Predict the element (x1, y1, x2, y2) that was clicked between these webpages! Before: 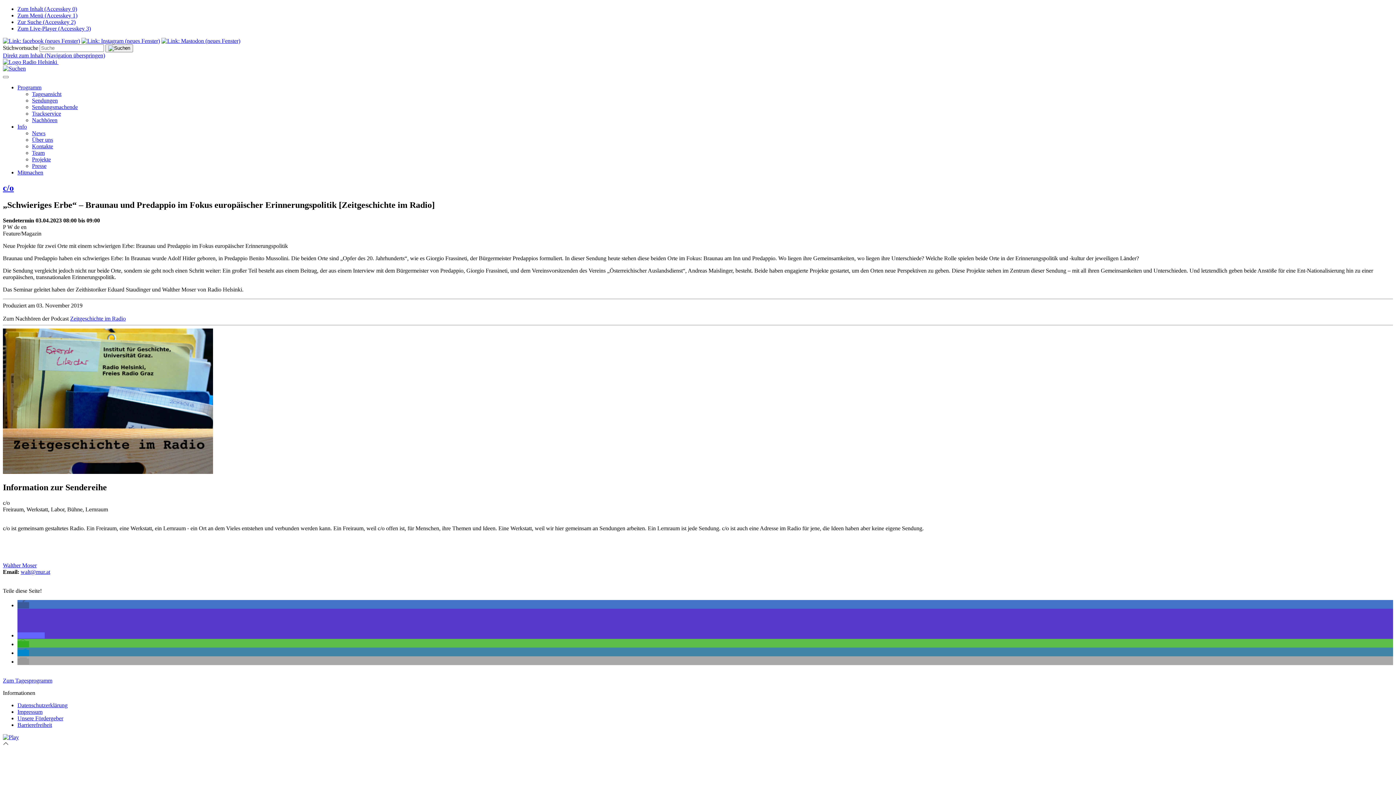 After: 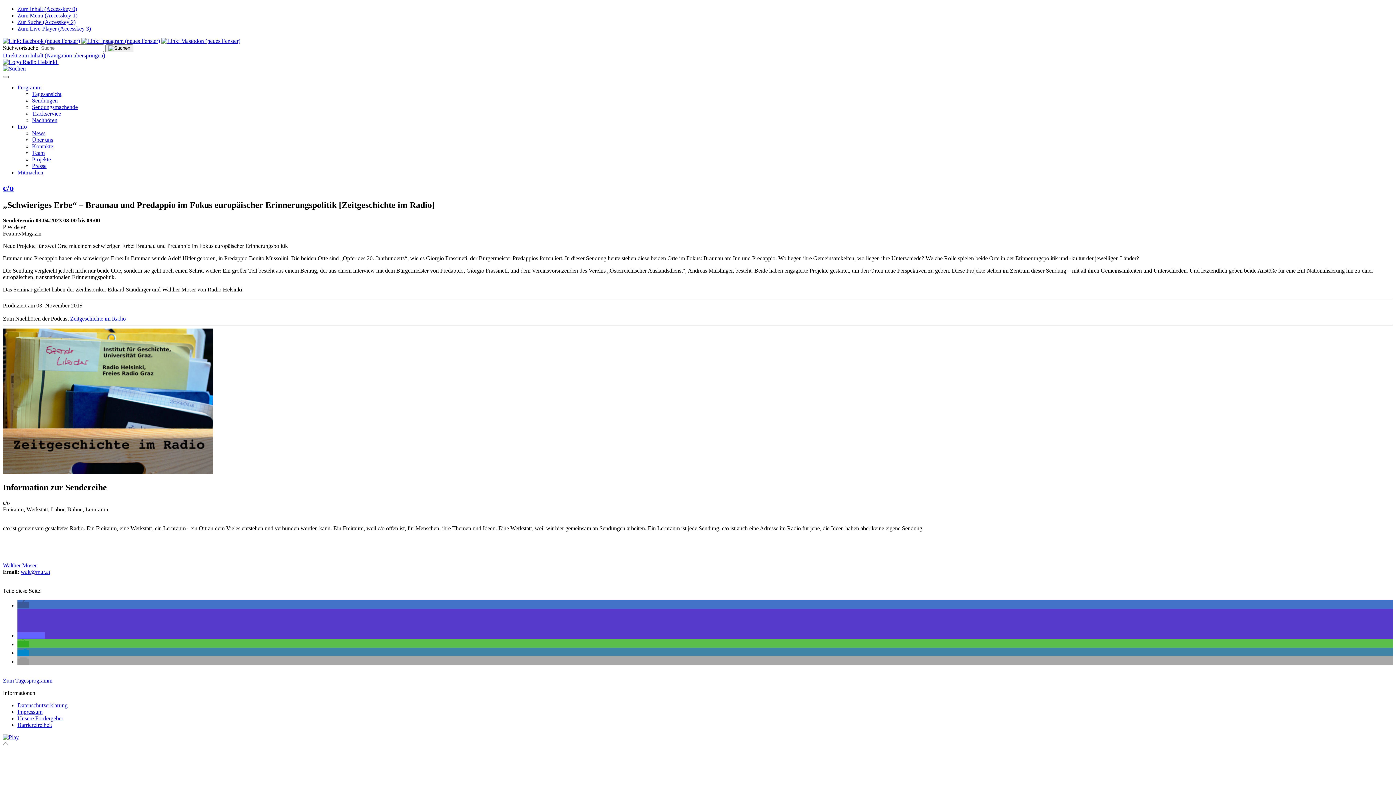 Action: label: Toggle navigation bbox: (2, 76, 8, 78)